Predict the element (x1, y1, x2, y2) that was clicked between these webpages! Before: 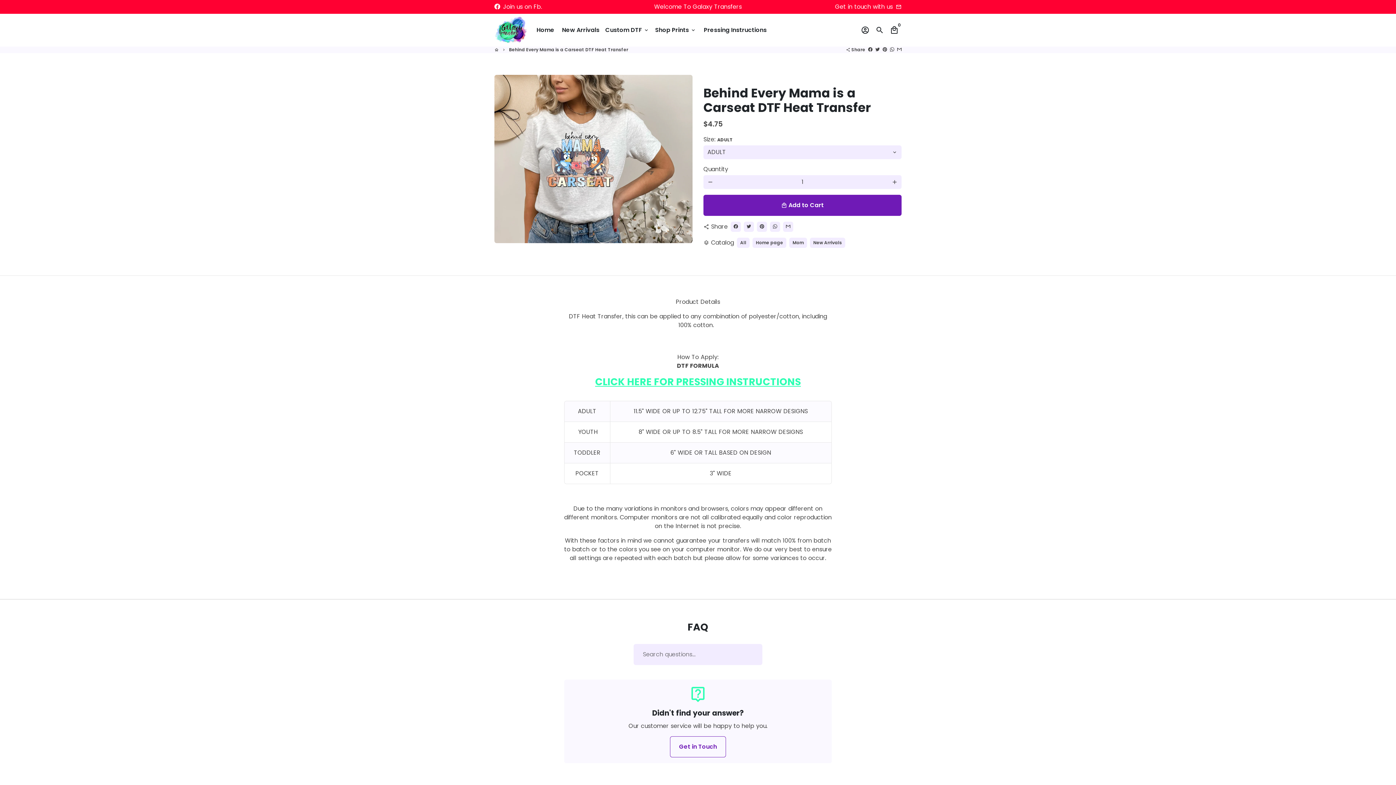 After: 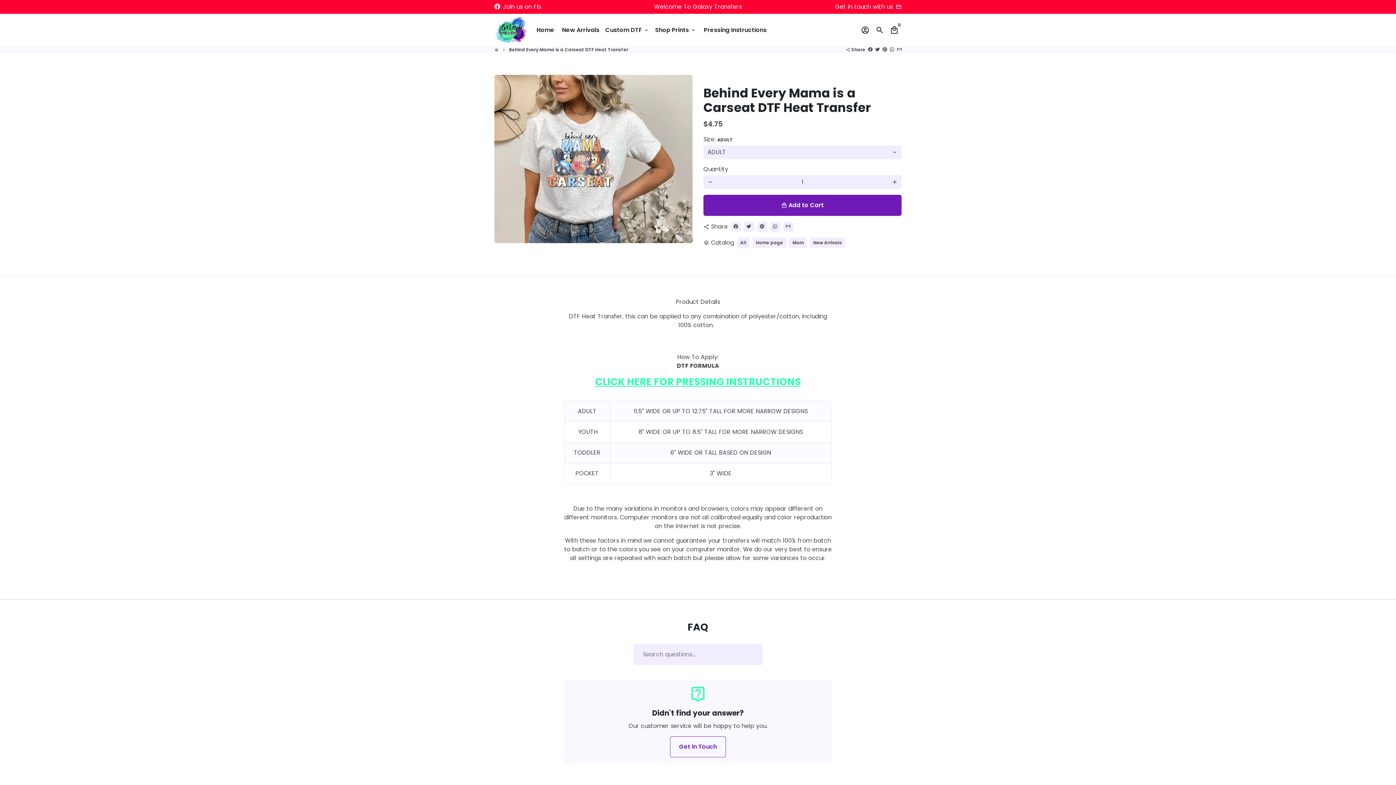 Action: bbox: (670, 736, 726, 757) label: Get in Touch